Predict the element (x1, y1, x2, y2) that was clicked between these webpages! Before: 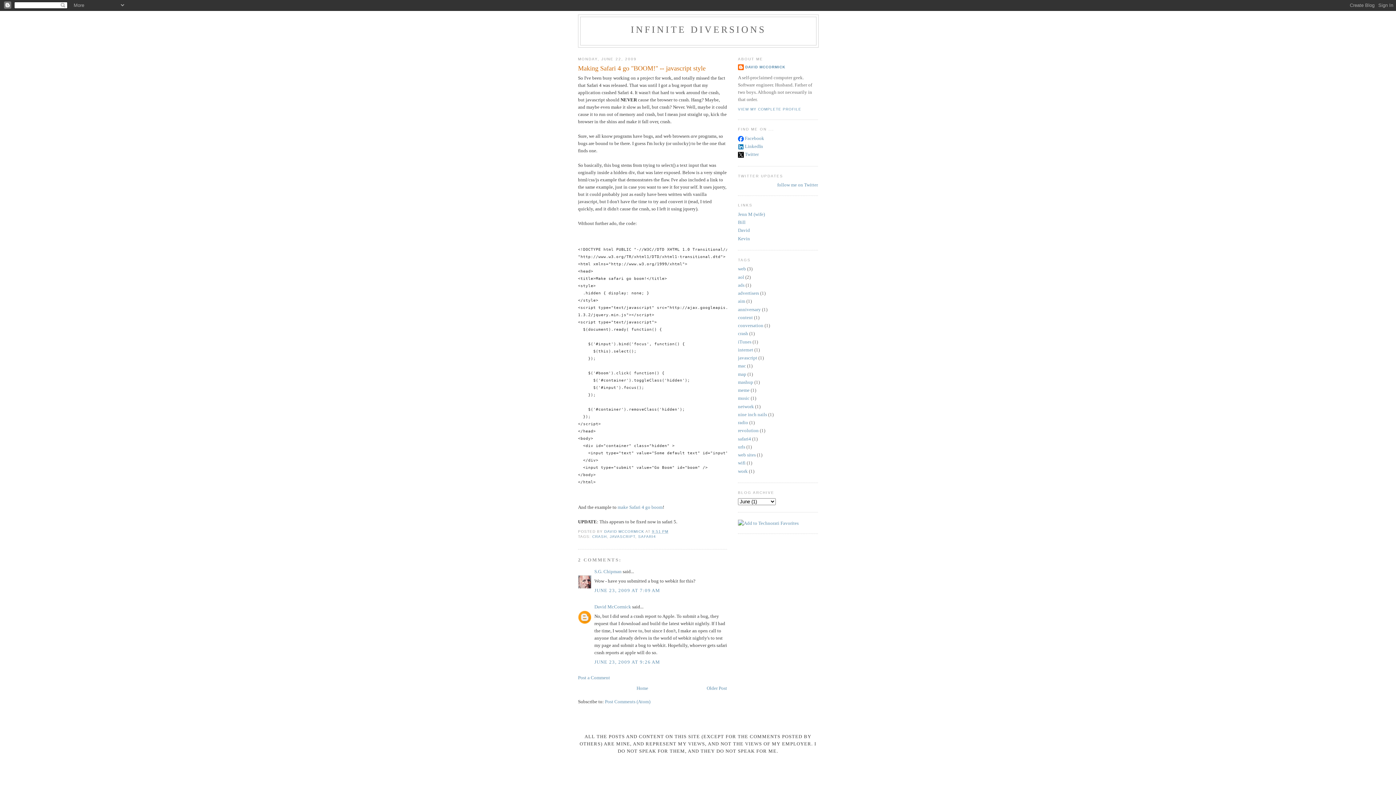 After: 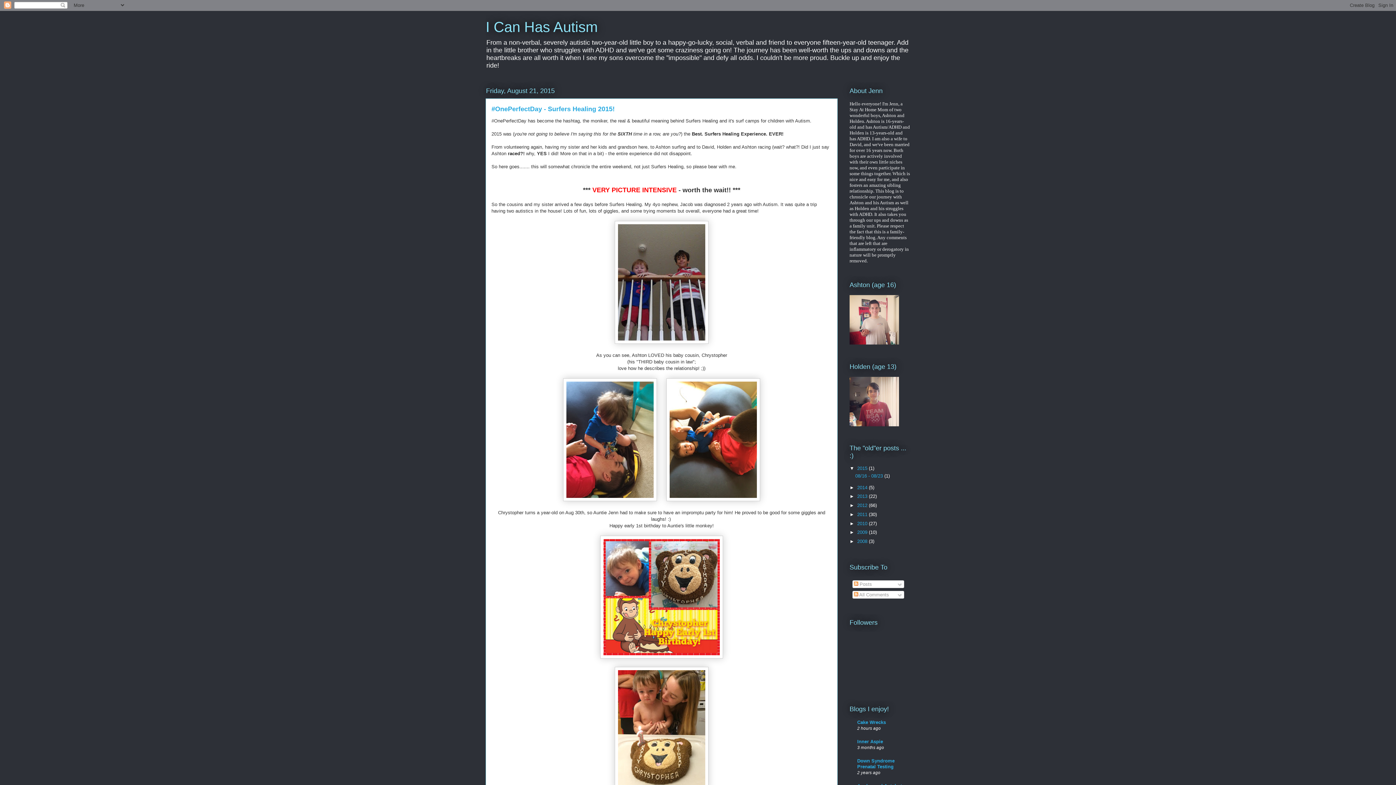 Action: bbox: (738, 211, 765, 217) label: Jenn M (wife)